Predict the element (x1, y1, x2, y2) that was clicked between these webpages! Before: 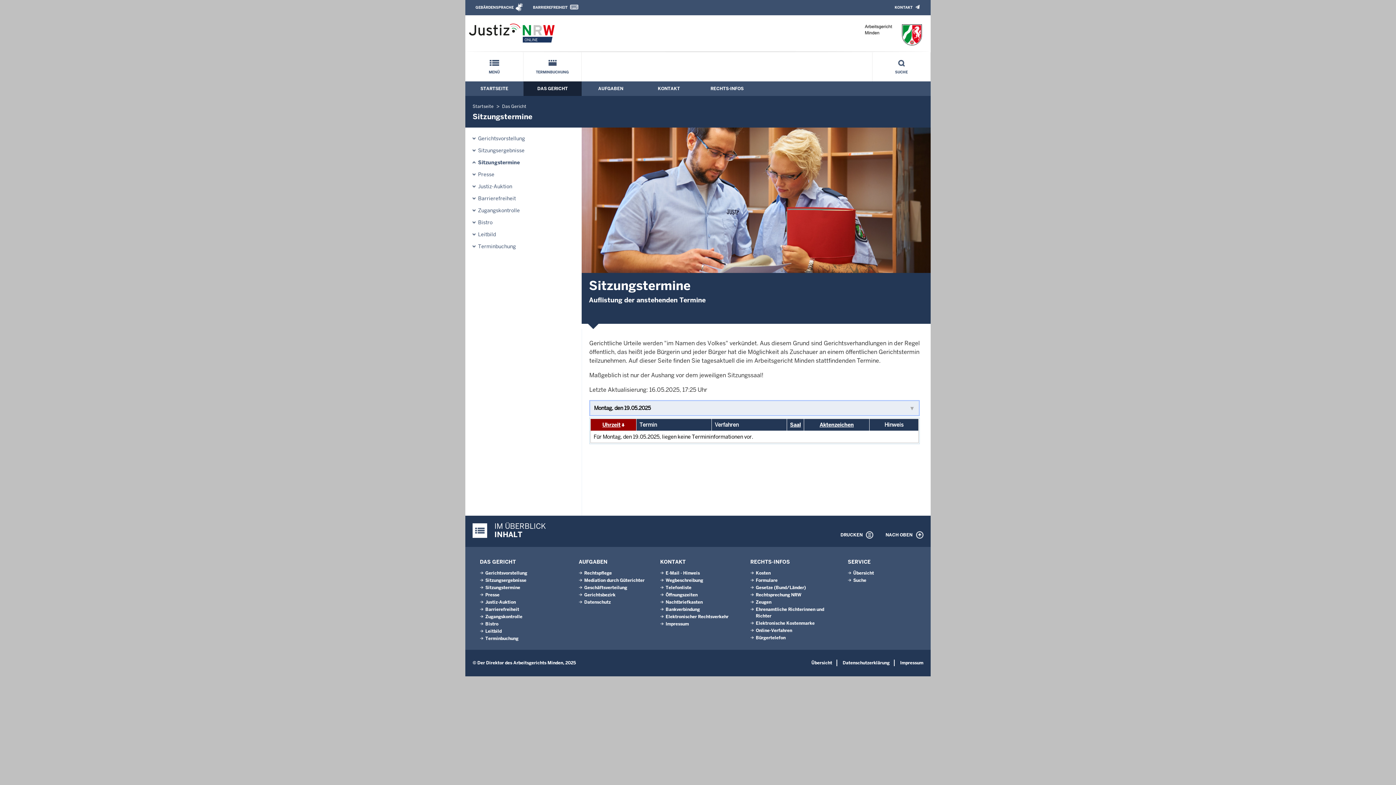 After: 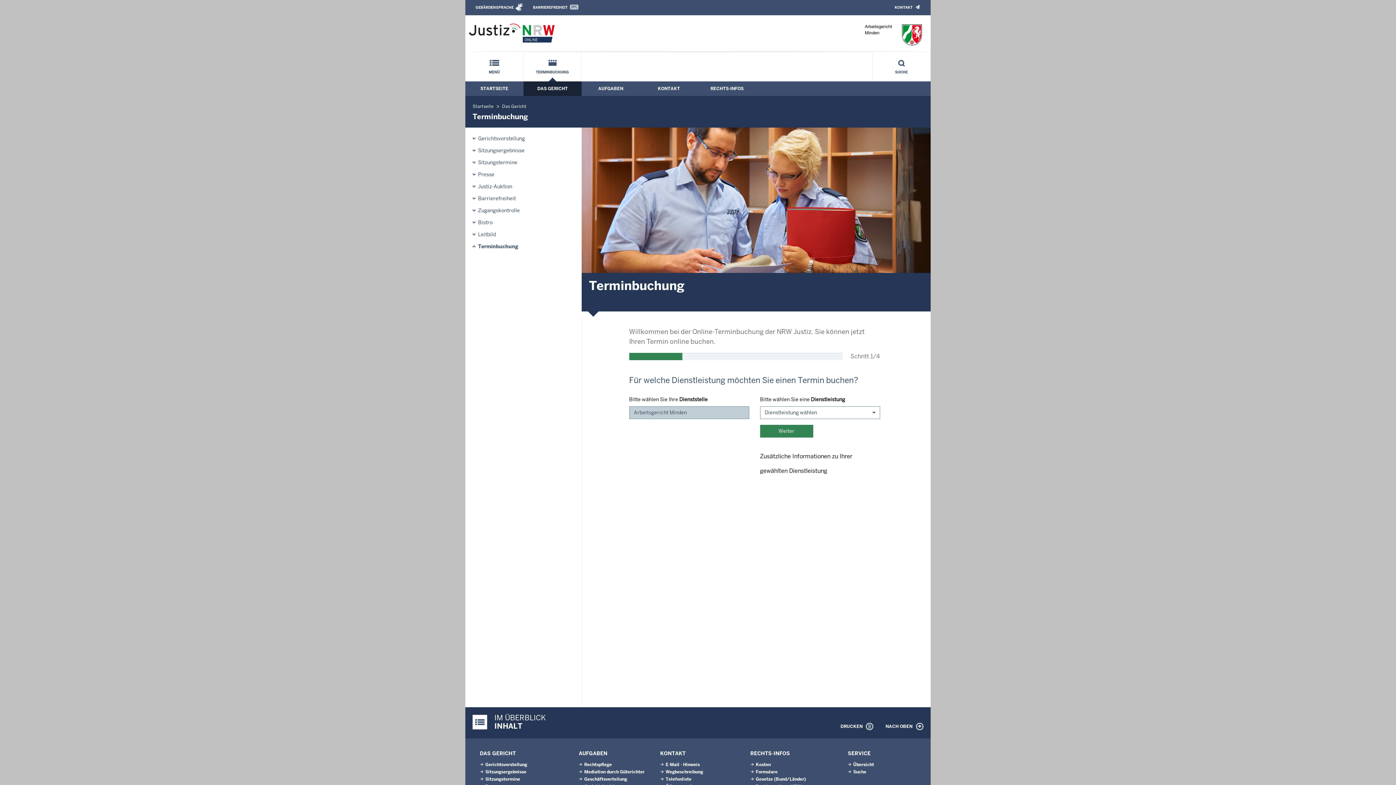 Action: bbox: (523, 52, 581, 81) label: TERMINBUCHUNG